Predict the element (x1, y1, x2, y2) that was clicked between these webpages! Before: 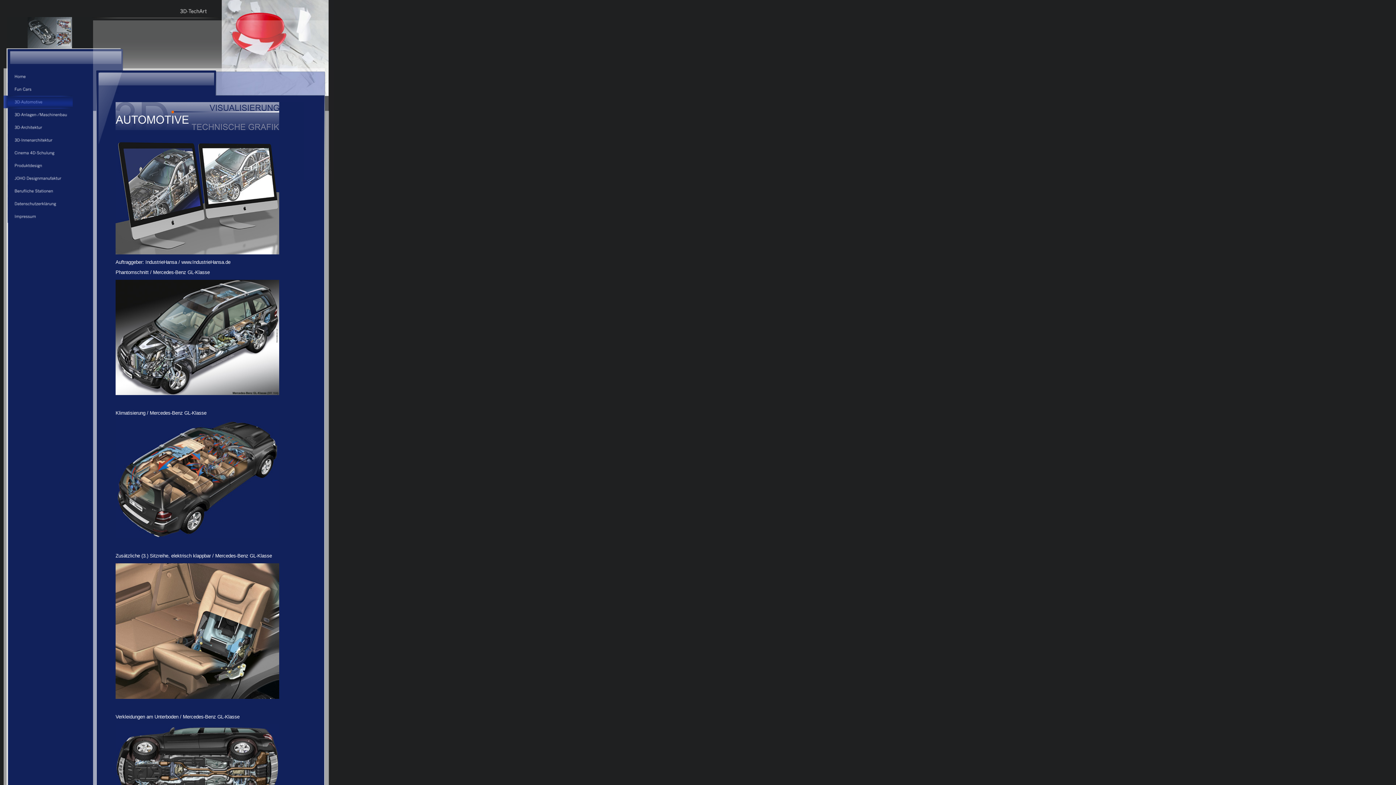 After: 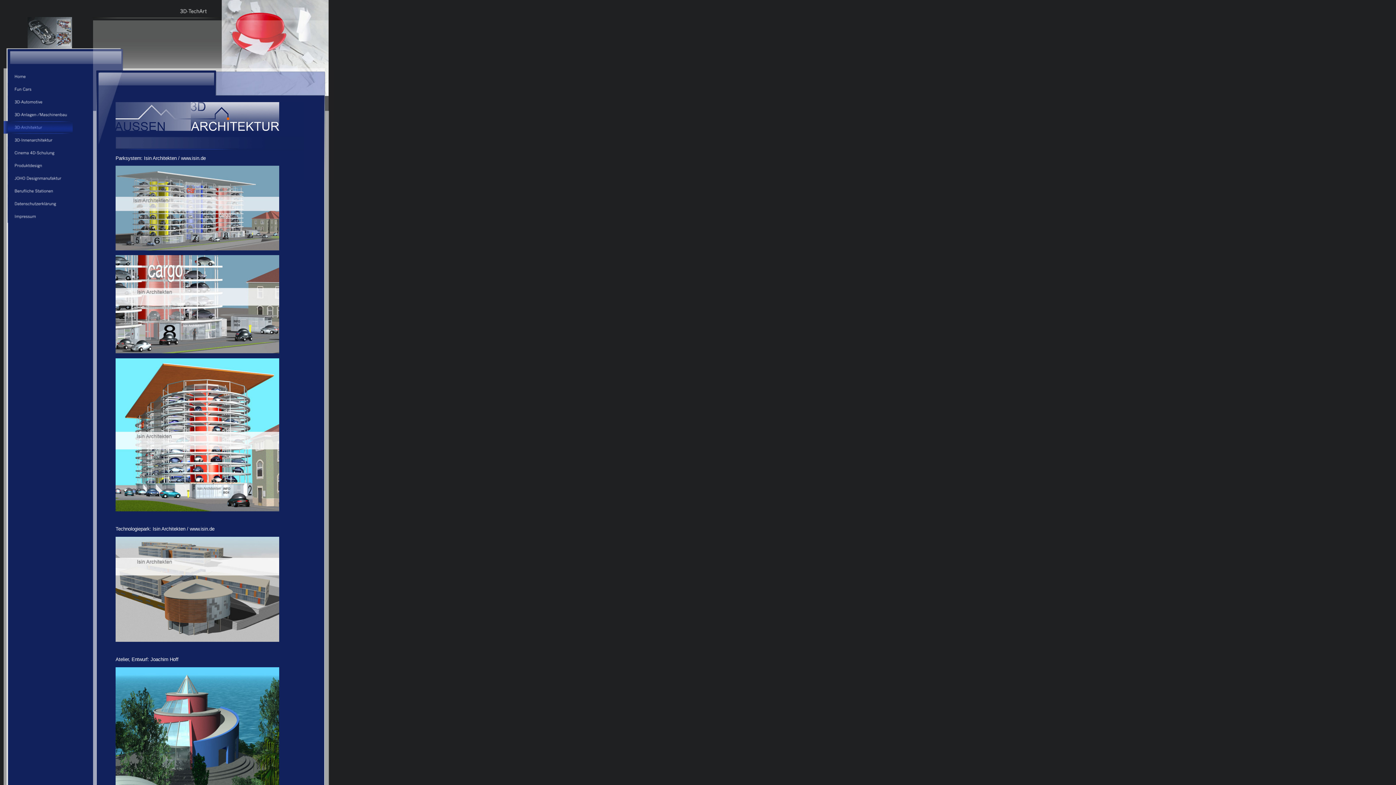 Action: bbox: (3, 129, 93, 134)